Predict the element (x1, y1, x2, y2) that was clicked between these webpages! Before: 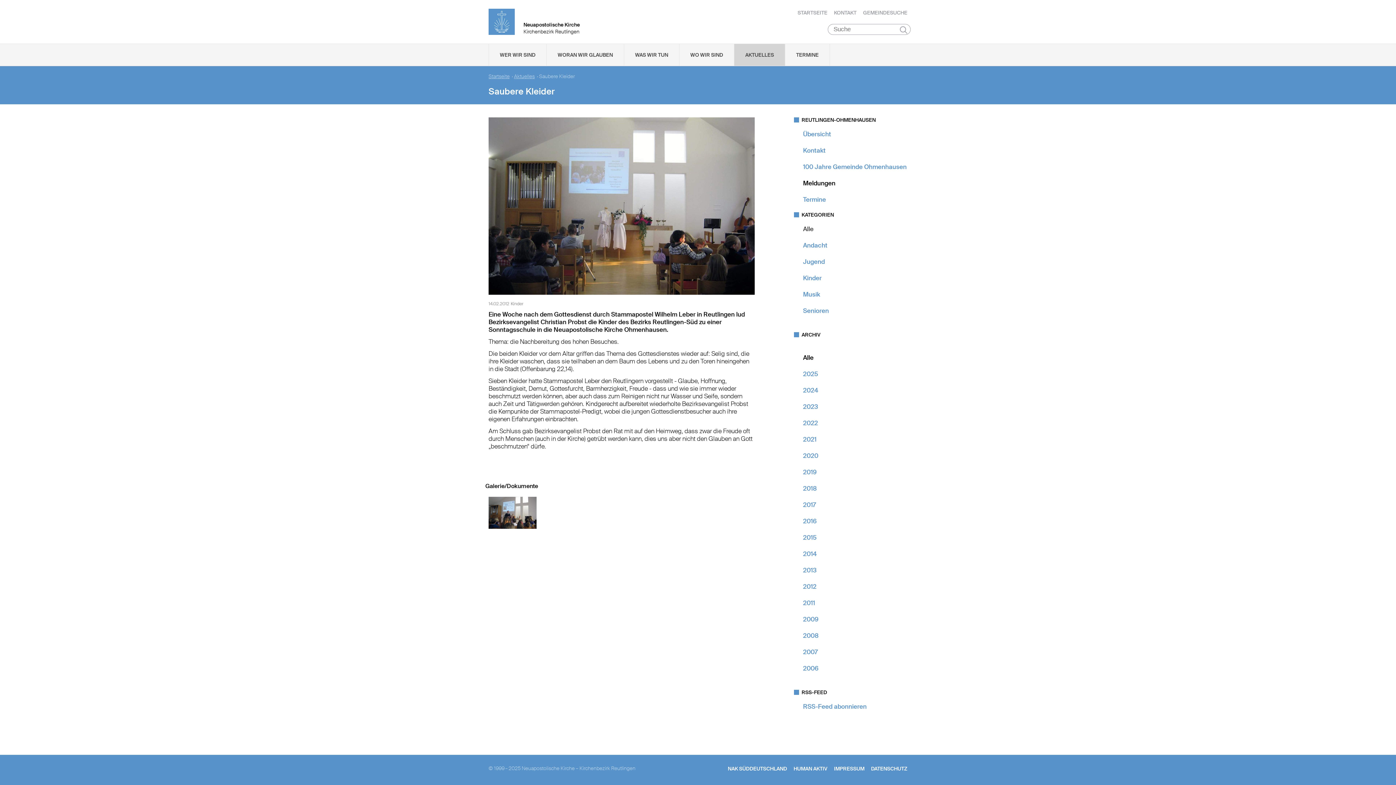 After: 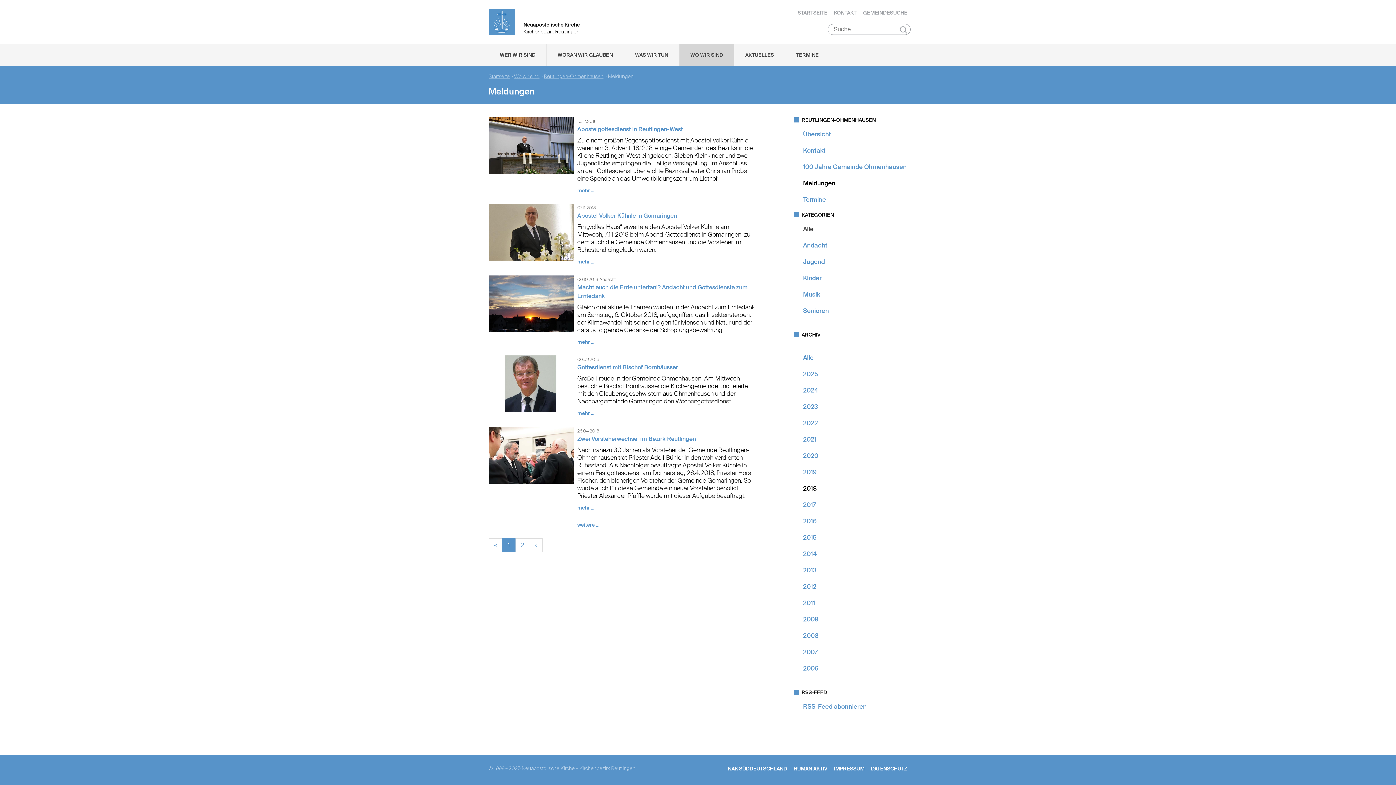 Action: label: 2018 bbox: (803, 484, 817, 492)